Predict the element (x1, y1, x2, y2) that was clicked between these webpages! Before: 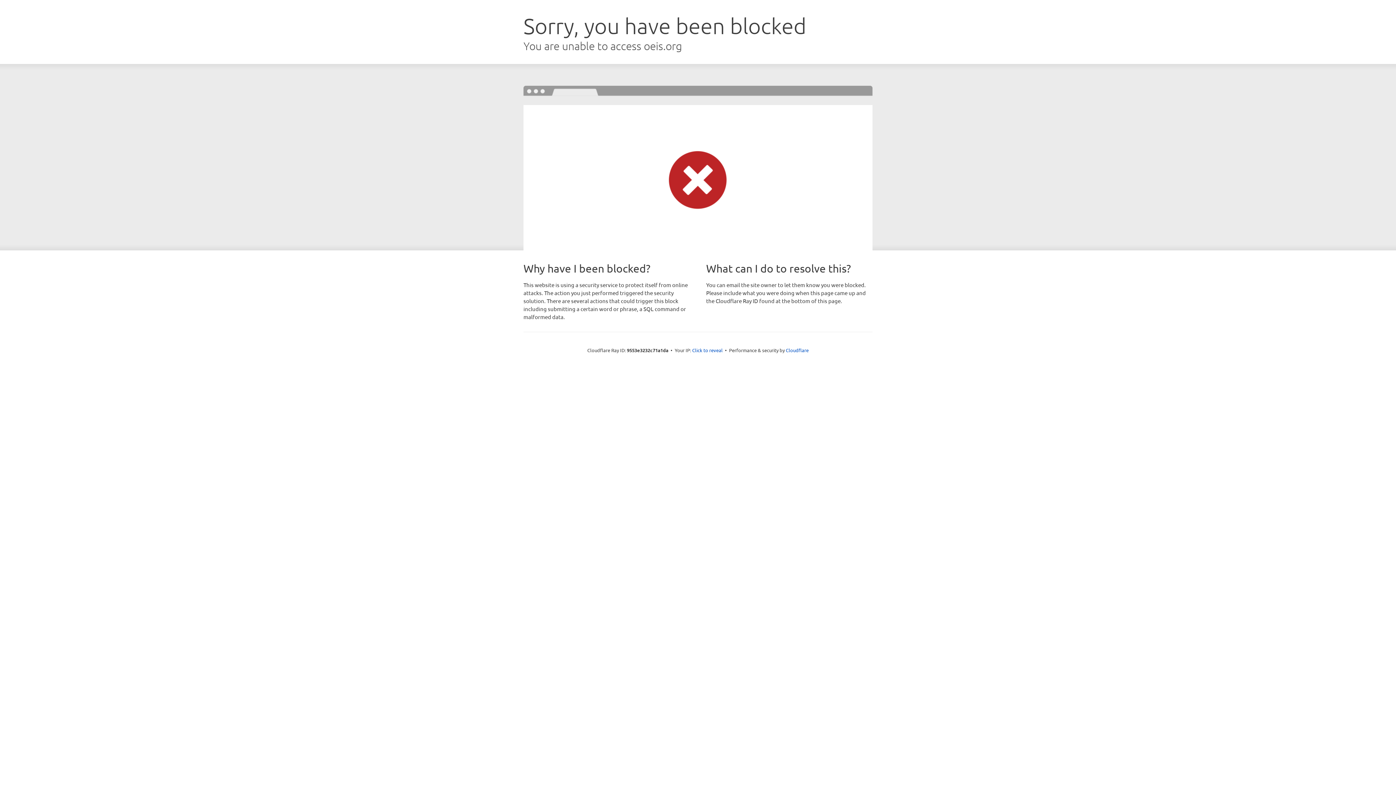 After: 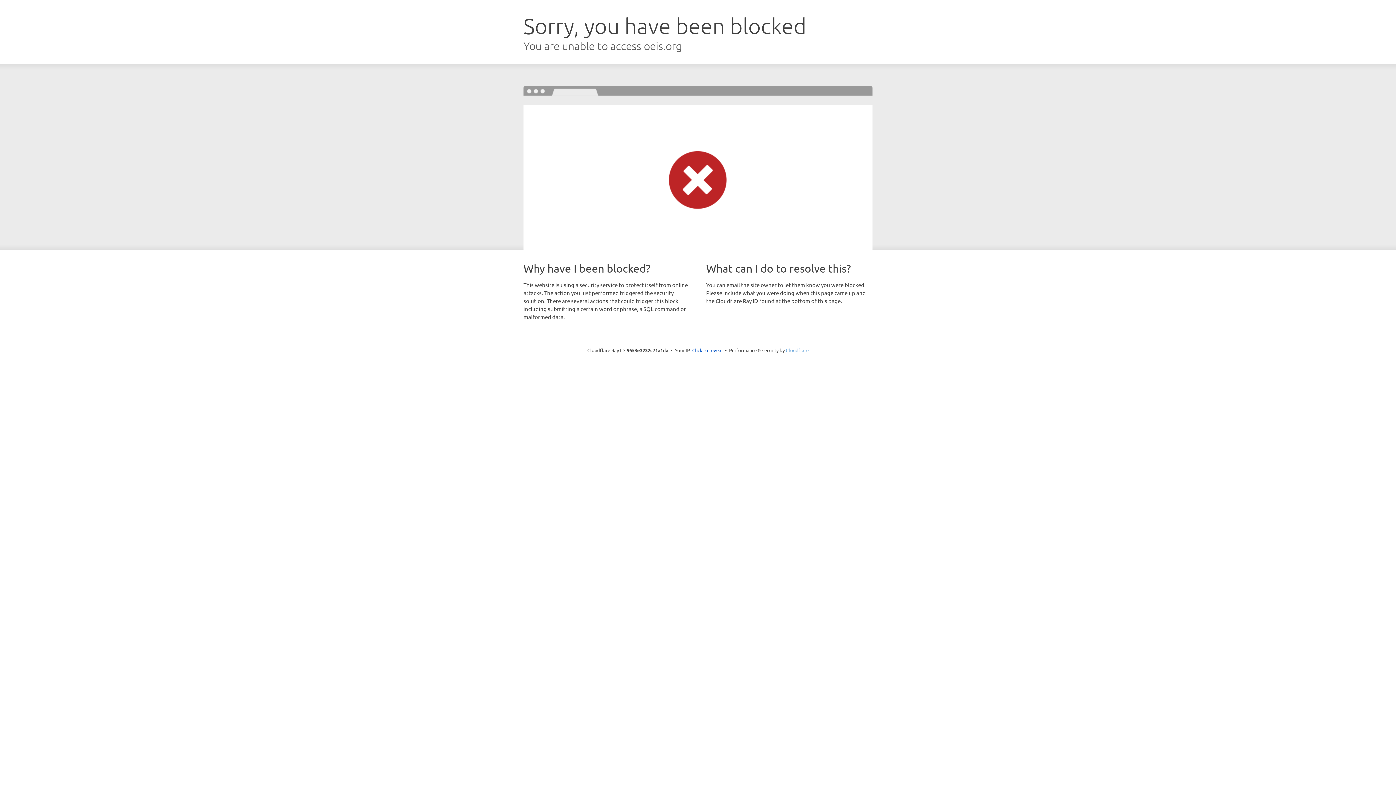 Action: bbox: (786, 347, 808, 353) label: Cloudflare